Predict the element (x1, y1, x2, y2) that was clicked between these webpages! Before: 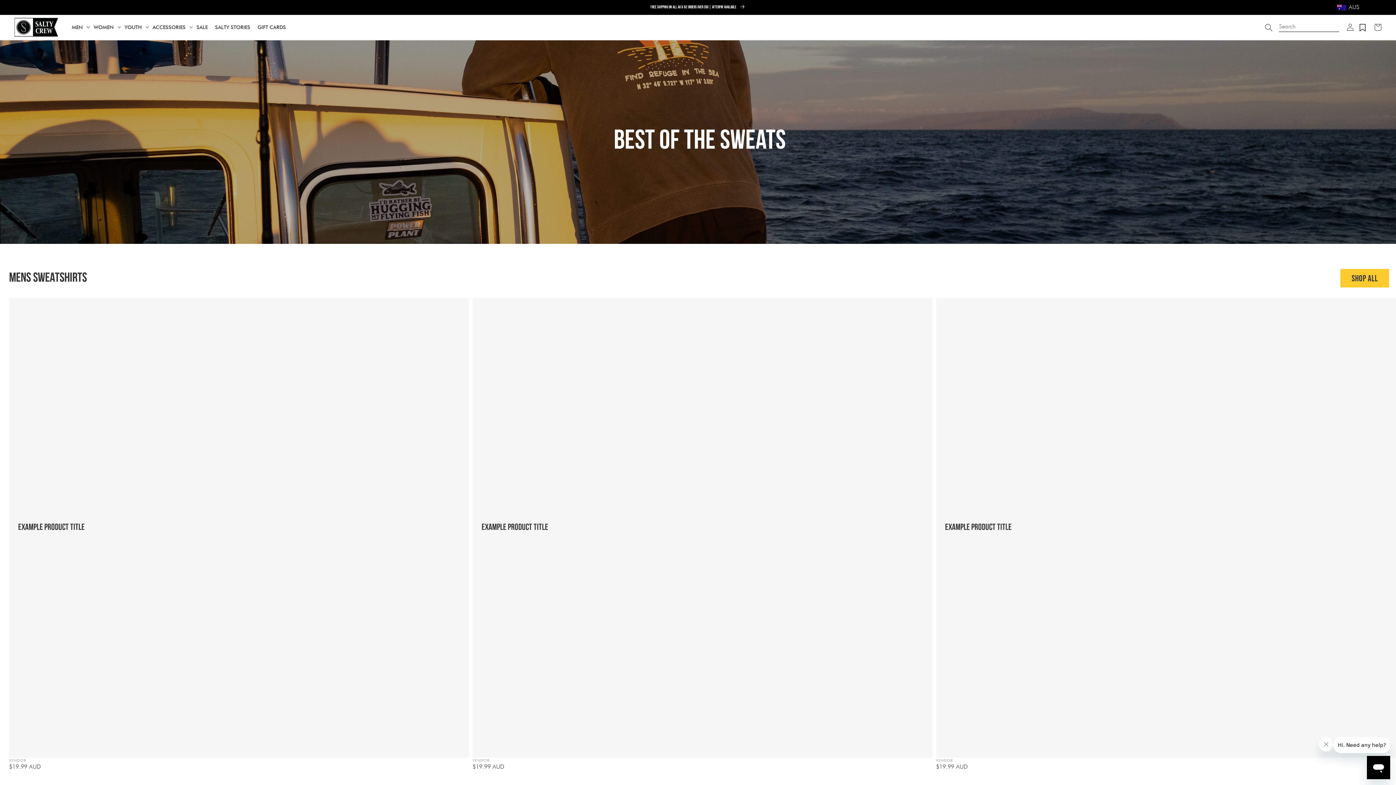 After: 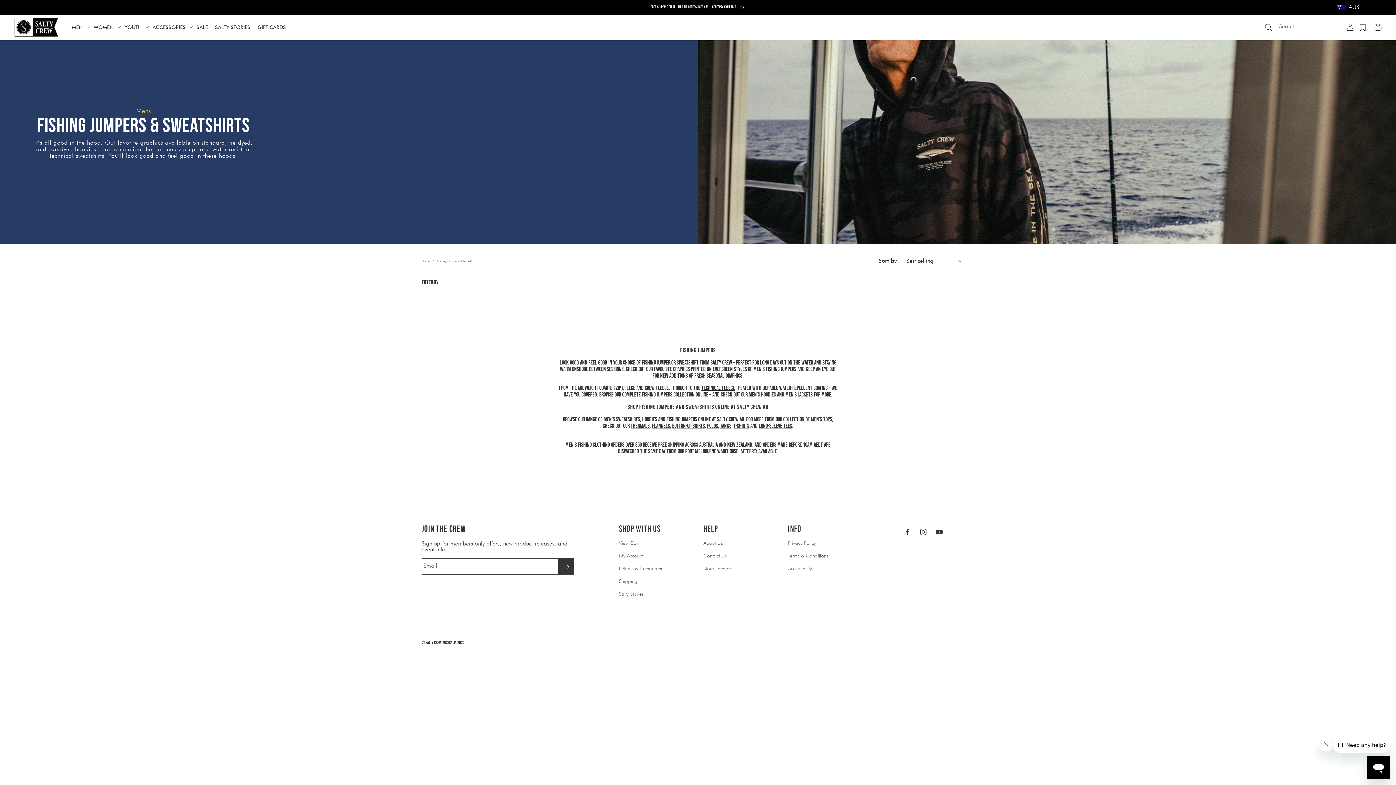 Action: bbox: (1341, 269, 1389, 287) label: SHOP ALL